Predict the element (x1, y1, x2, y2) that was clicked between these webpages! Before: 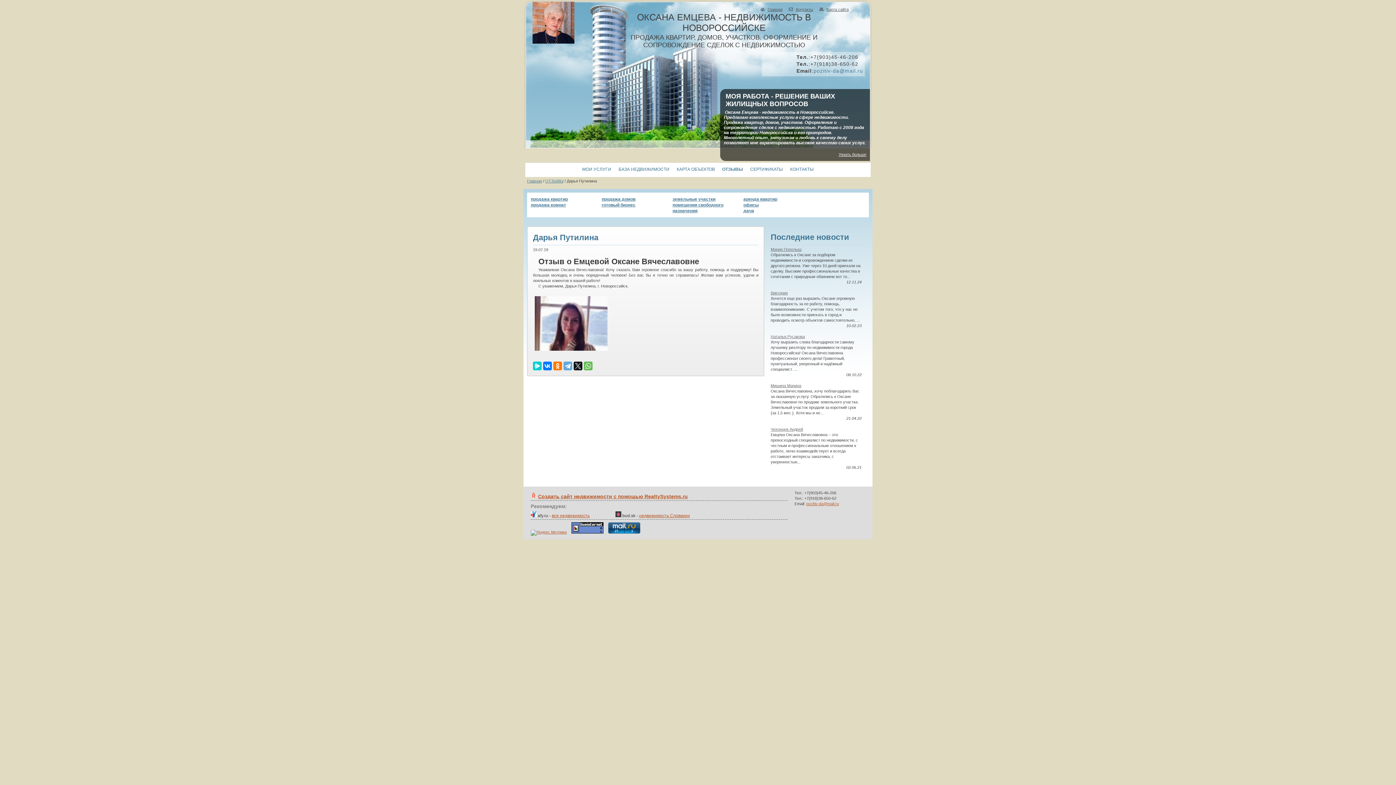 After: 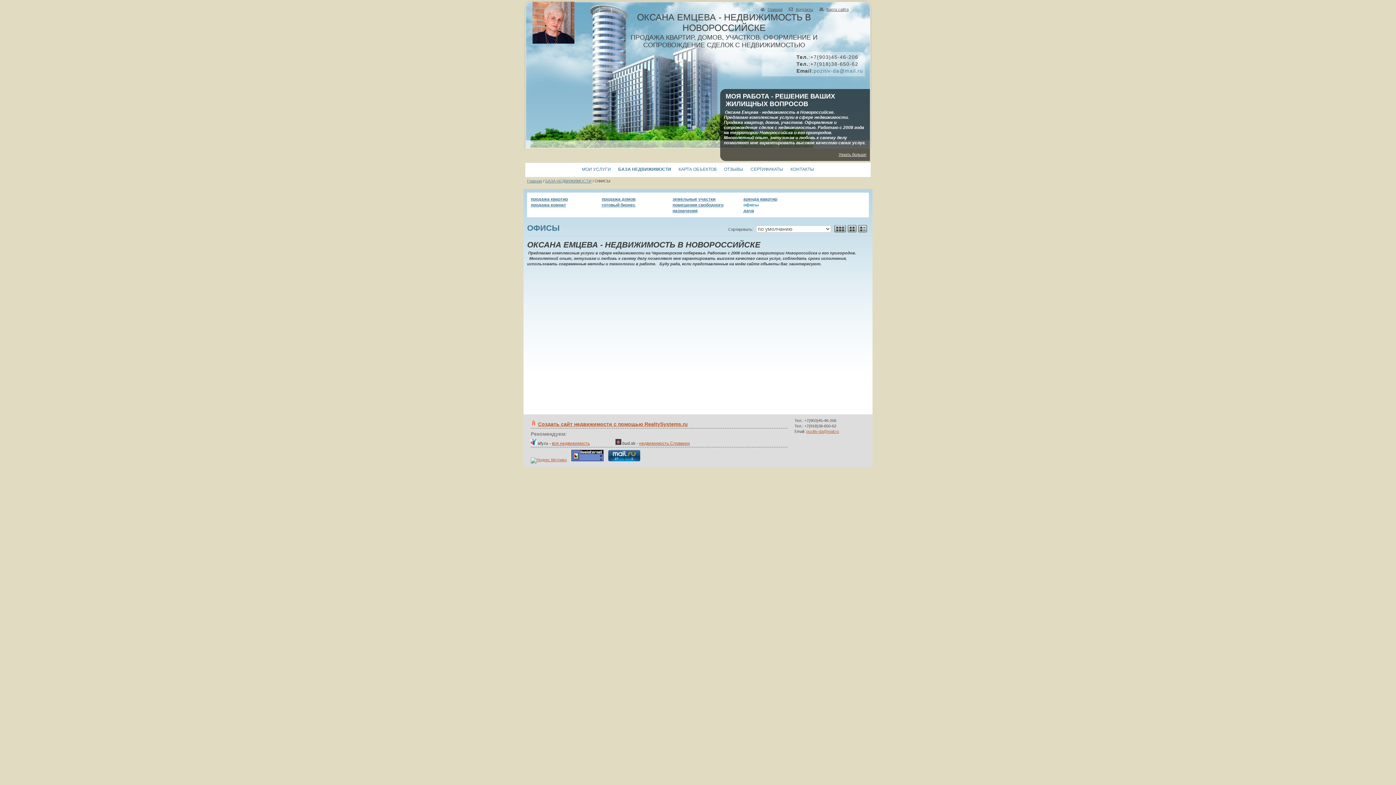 Action: bbox: (743, 202, 758, 207) label: офисы